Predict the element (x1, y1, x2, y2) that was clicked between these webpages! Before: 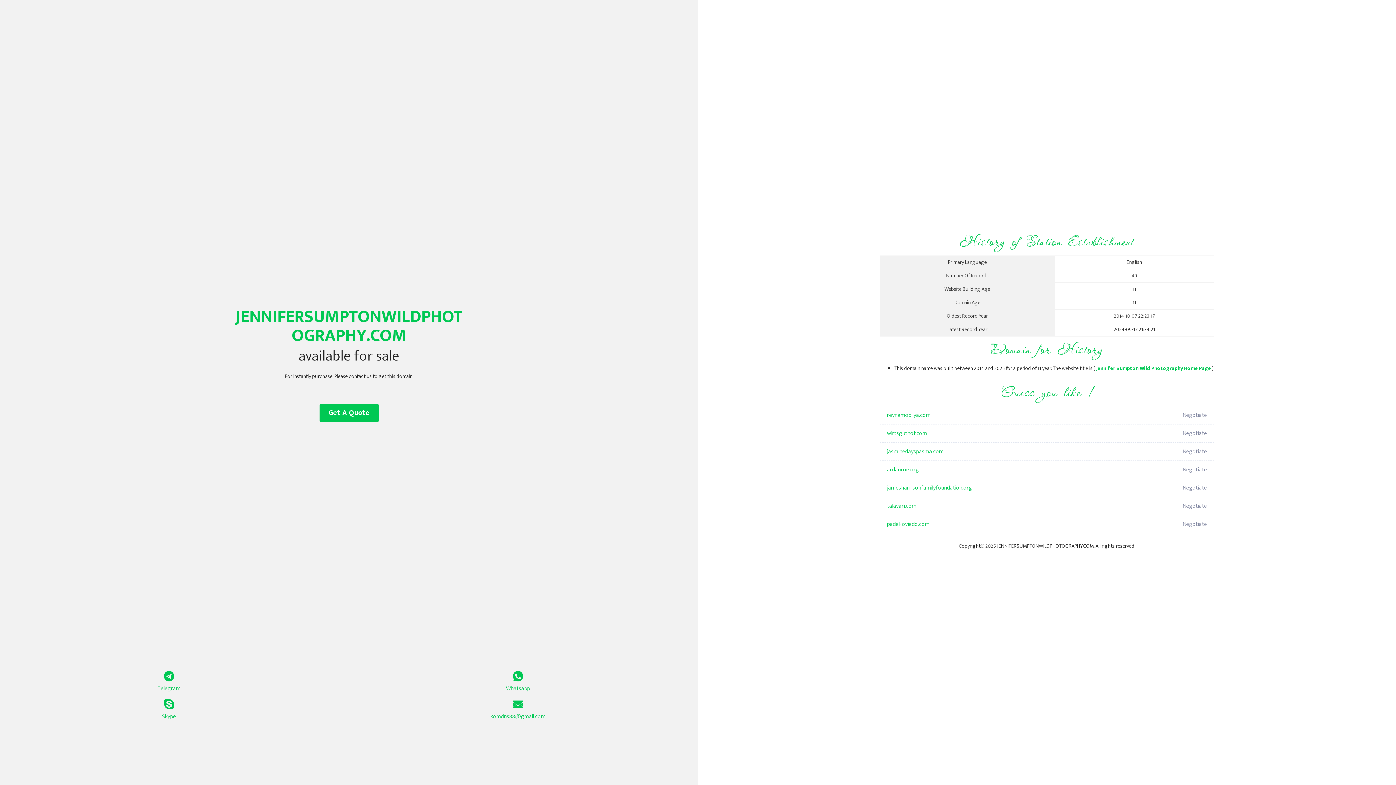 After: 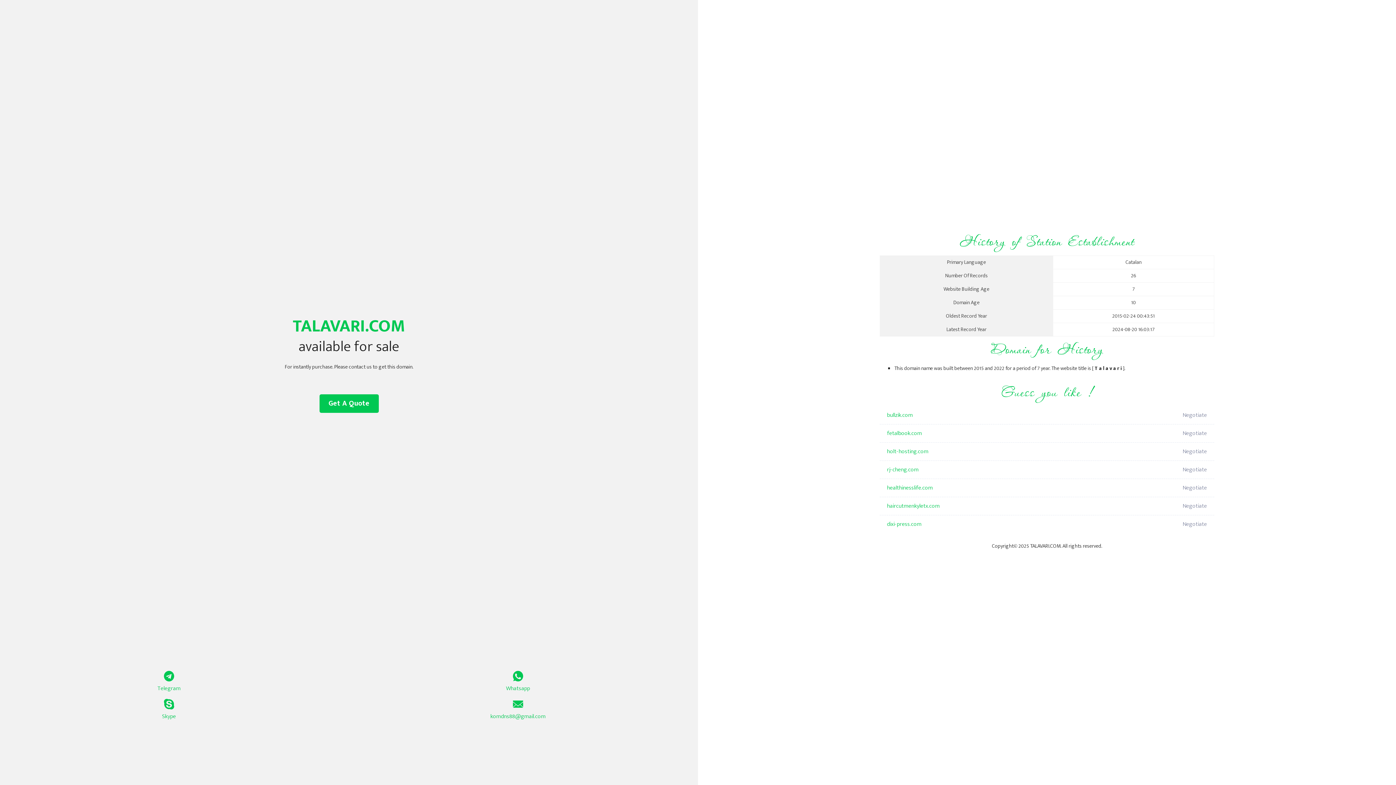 Action: label: talavari.com bbox: (887, 497, 1098, 515)